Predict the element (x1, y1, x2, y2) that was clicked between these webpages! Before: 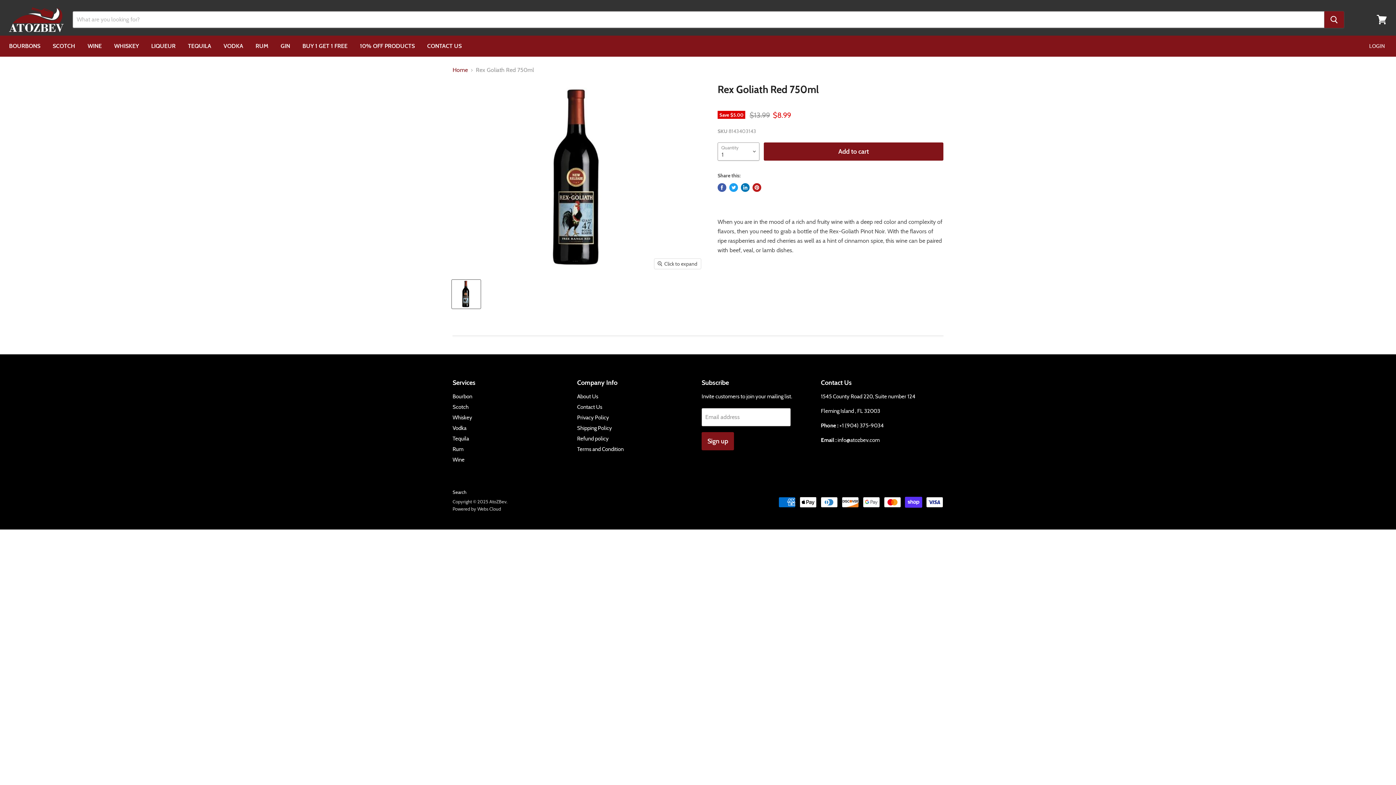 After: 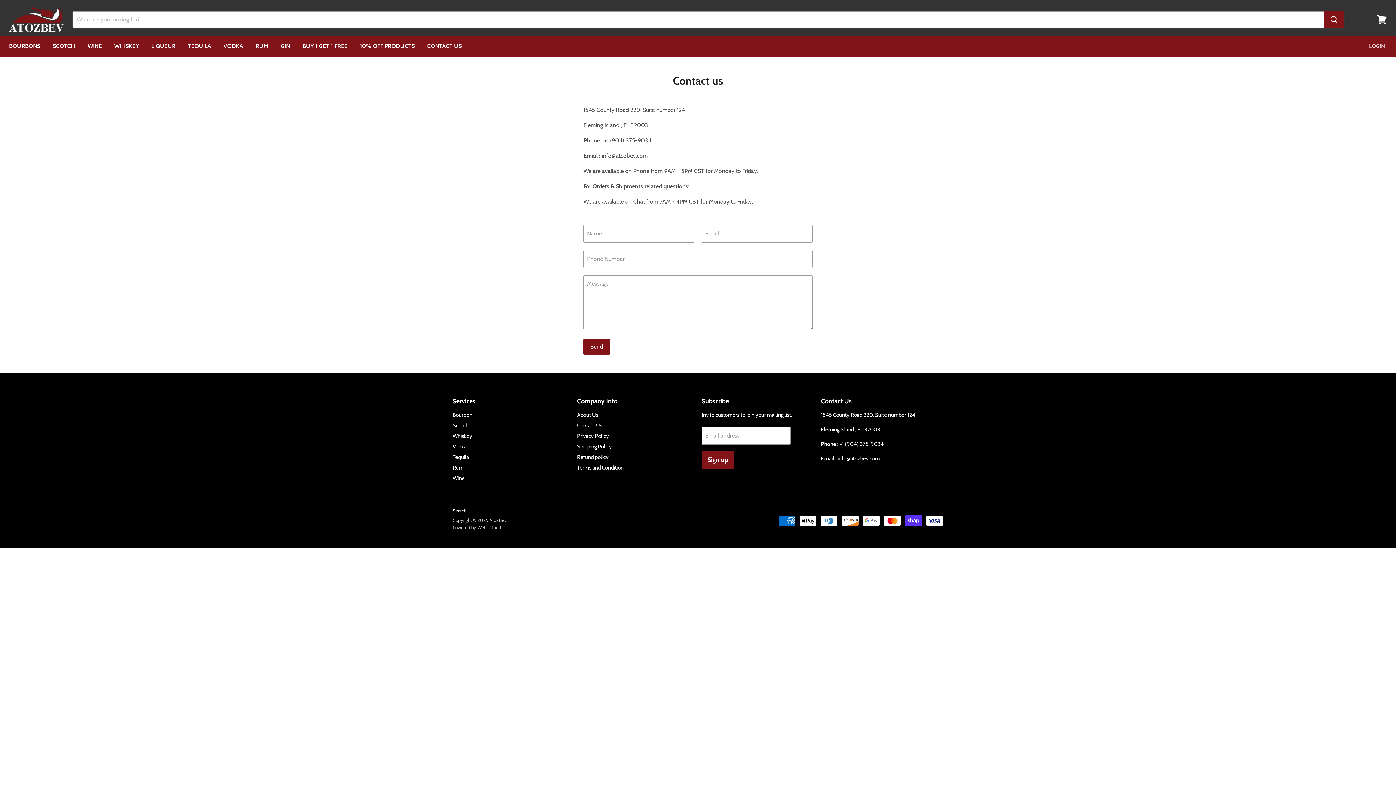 Action: bbox: (577, 403, 602, 410) label: Contact Us